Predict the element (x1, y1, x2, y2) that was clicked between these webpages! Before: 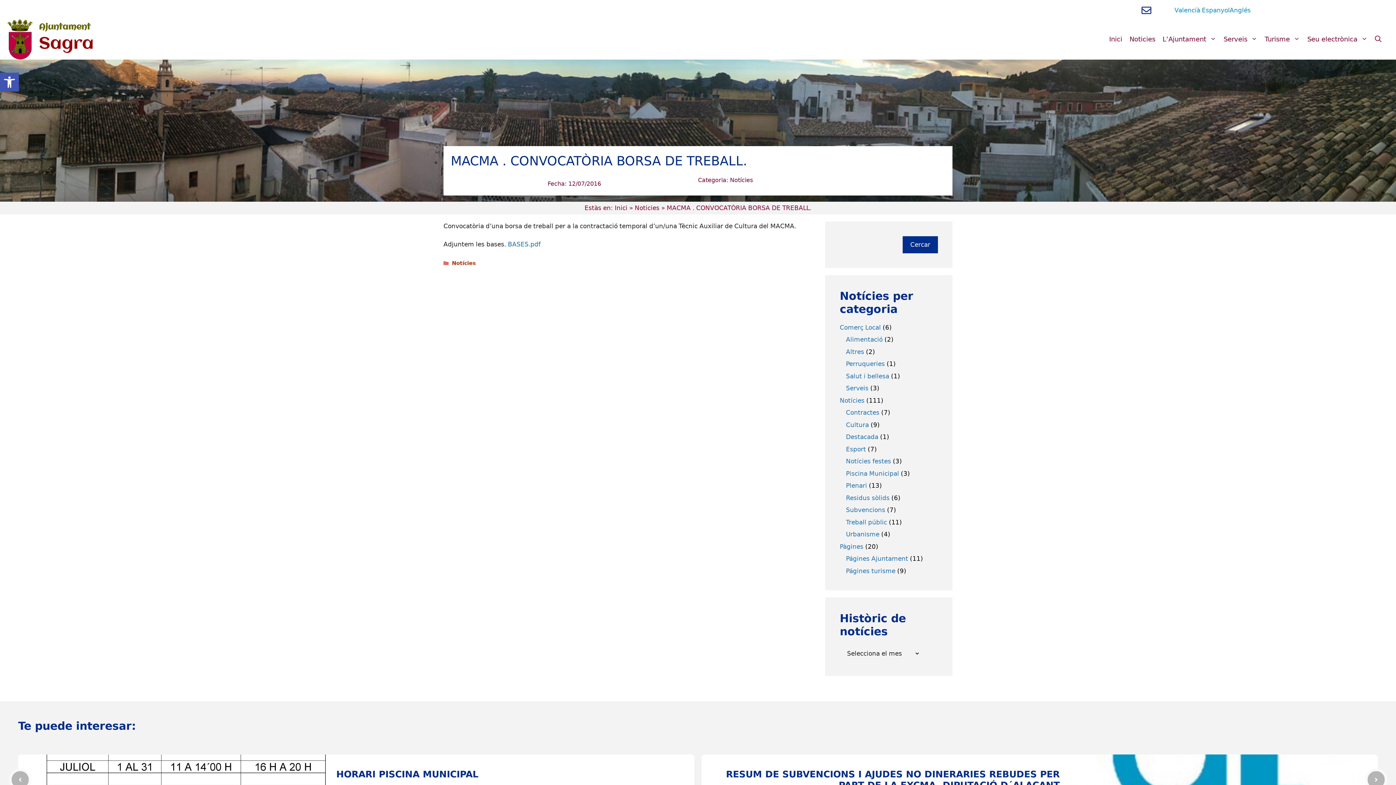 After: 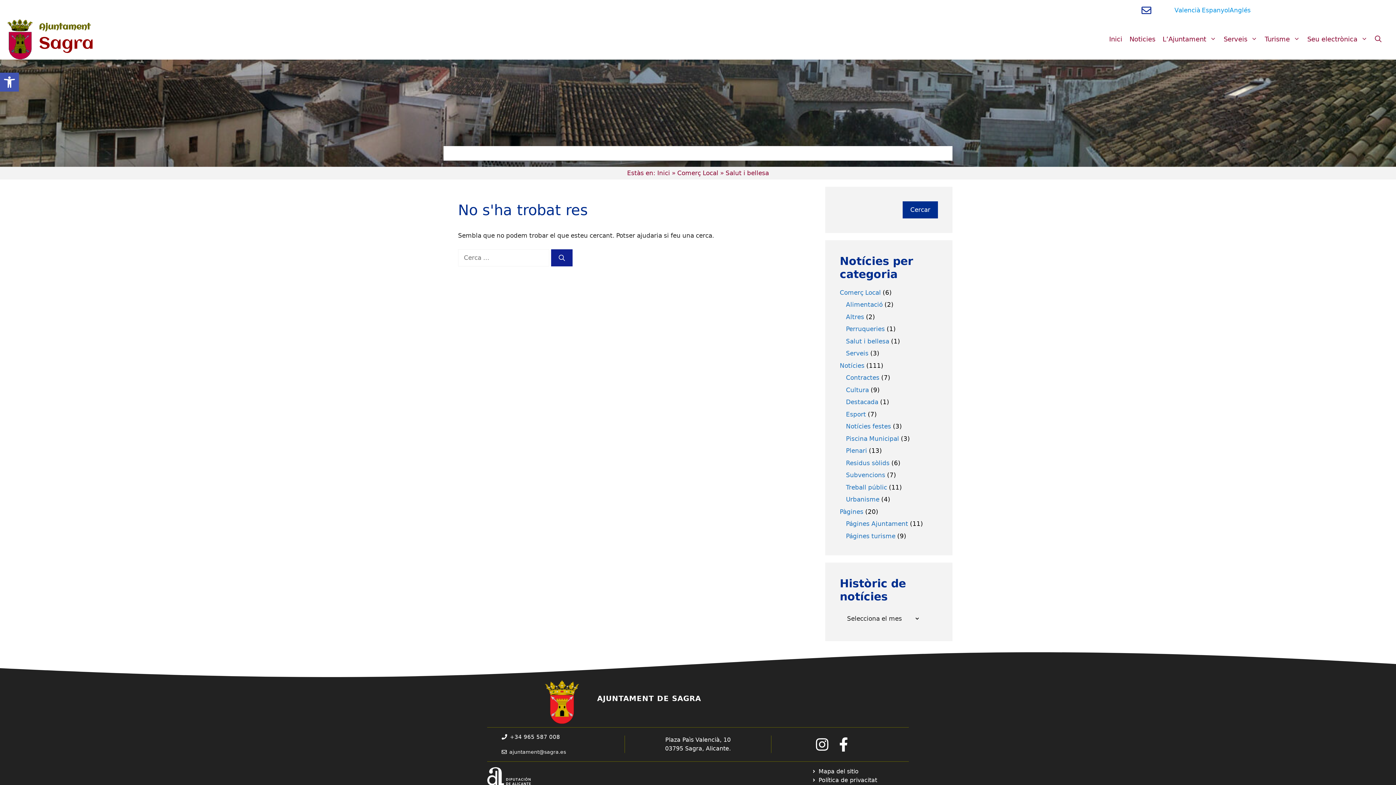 Action: label: Salut i bellesa bbox: (846, 372, 889, 379)